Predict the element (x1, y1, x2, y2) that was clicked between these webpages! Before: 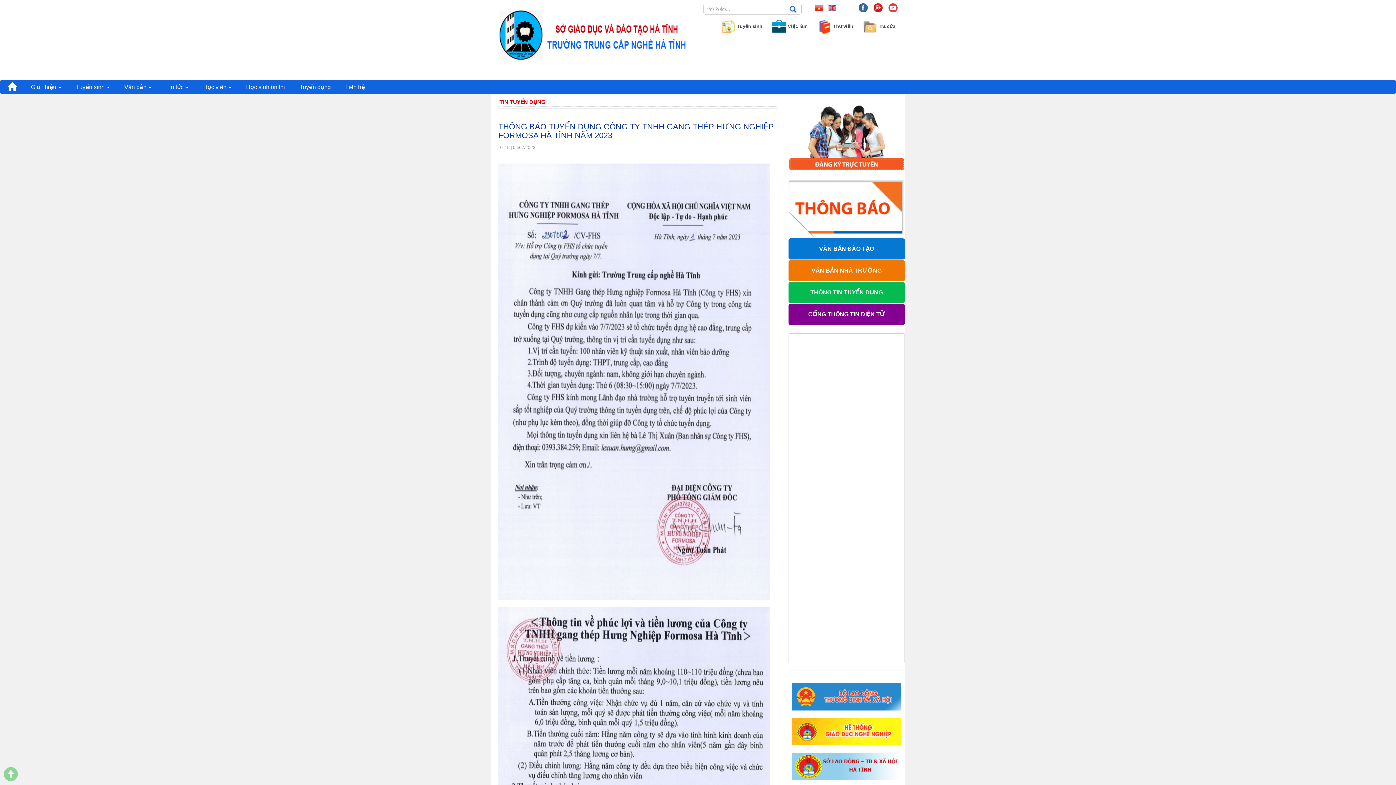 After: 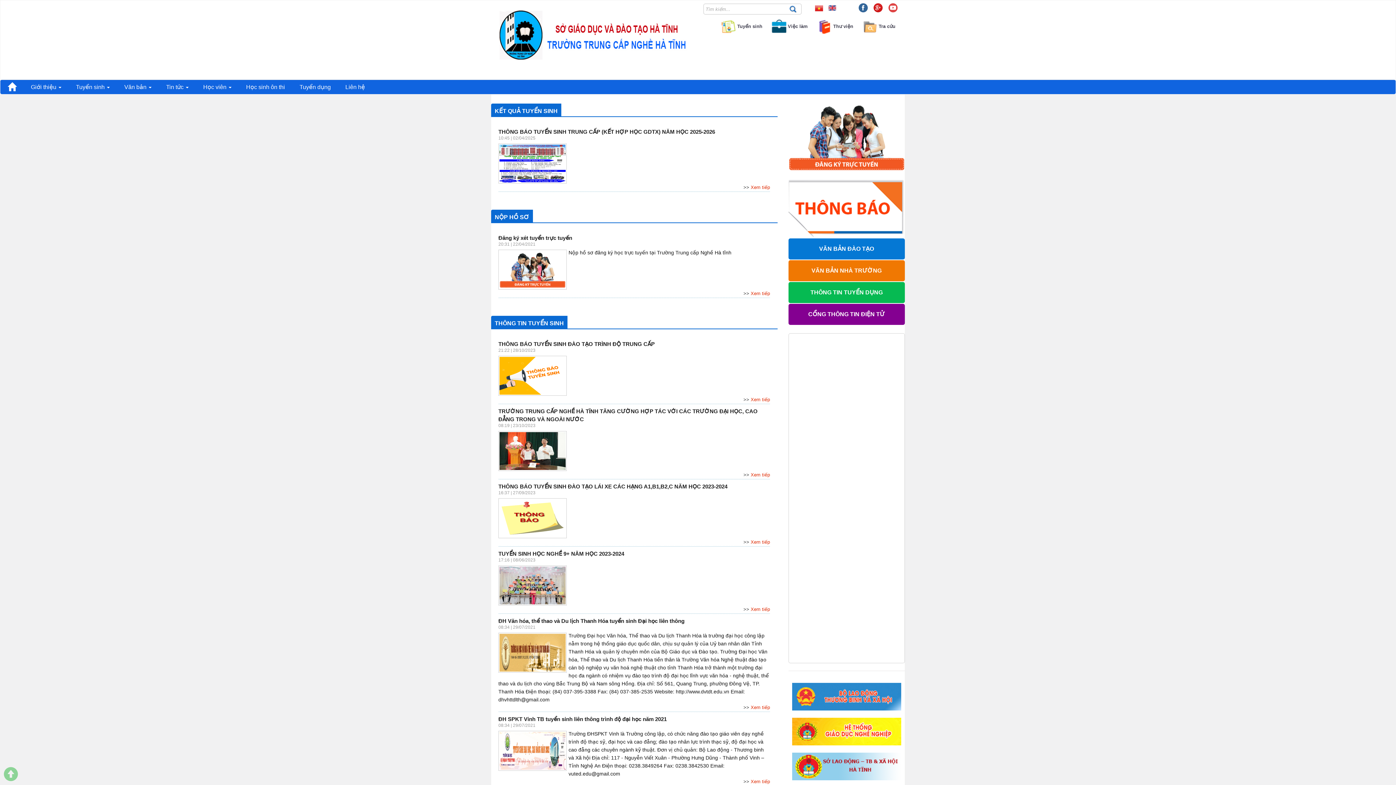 Action: bbox: (70, 80, 115, 94) label: Tuyển sinh 